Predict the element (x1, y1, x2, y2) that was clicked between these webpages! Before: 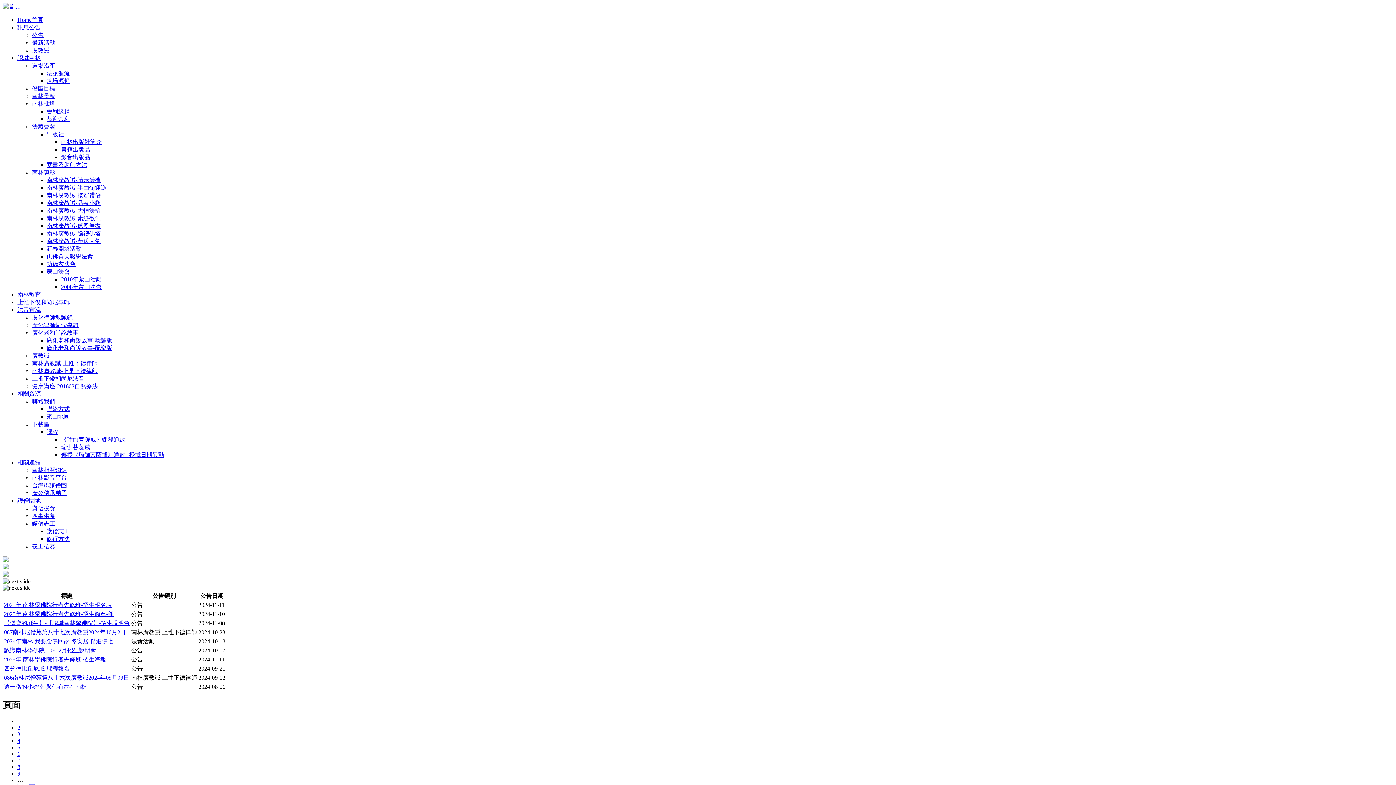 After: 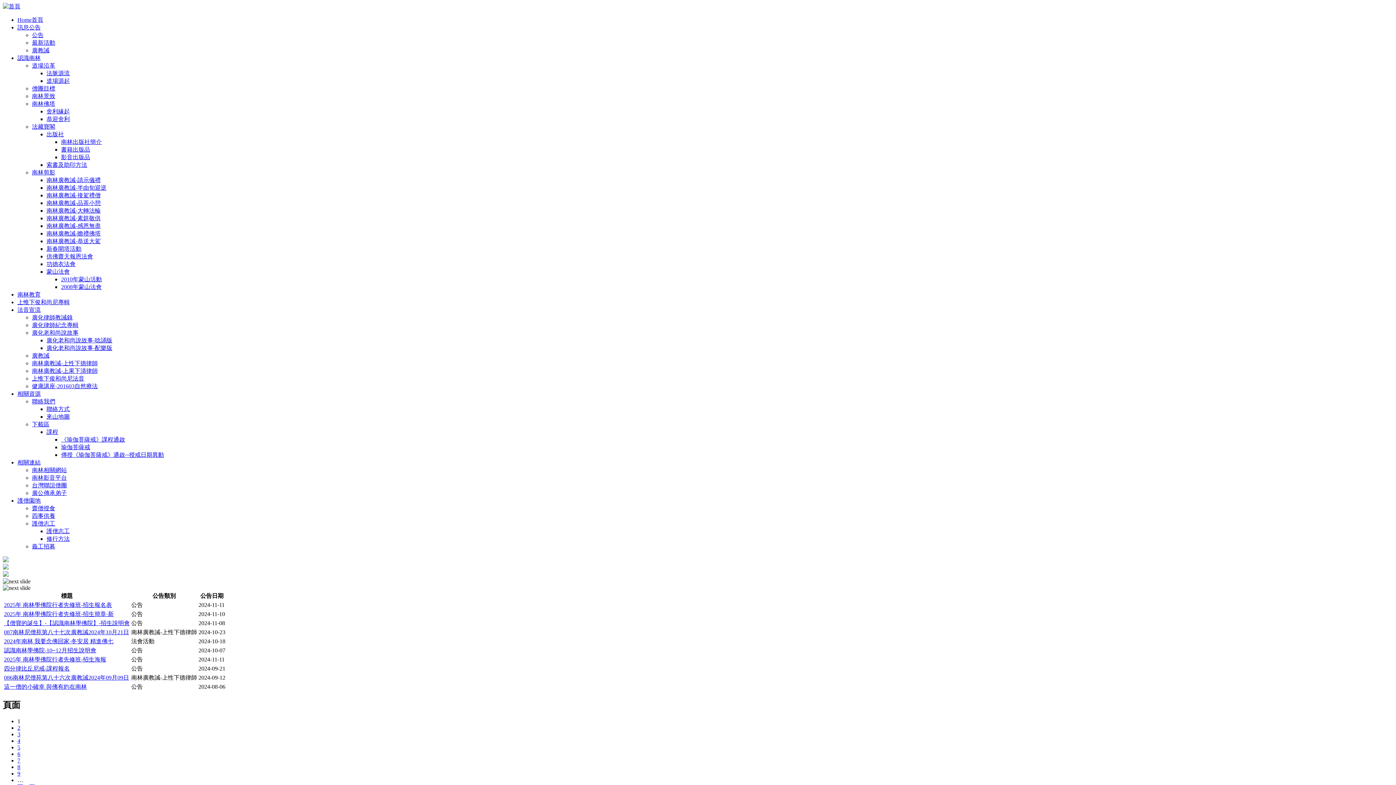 Action: bbox: (32, 398, 55, 404) label: 聯絡我們